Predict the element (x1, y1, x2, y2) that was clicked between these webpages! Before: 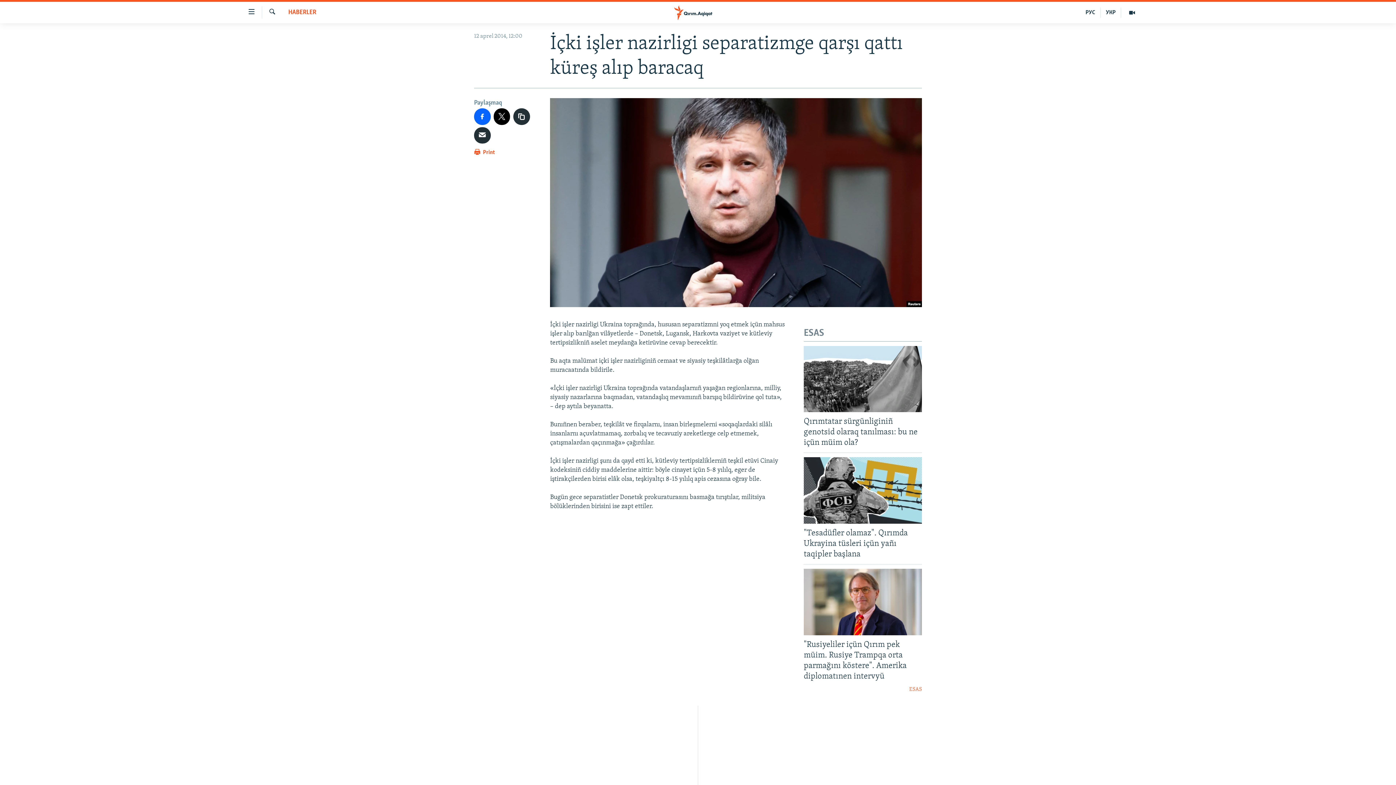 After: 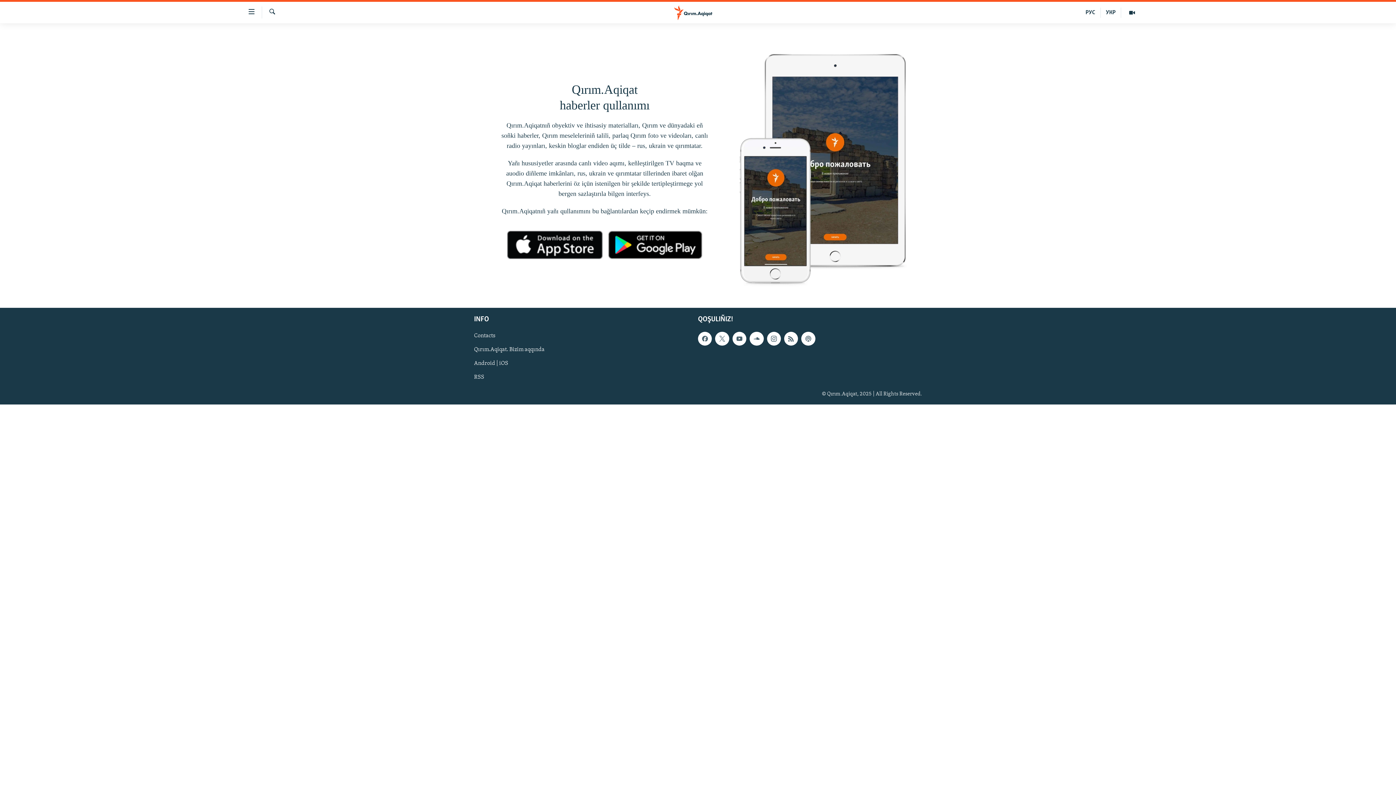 Action: label: Android | iOS bbox: (698, 757, 698, 765)